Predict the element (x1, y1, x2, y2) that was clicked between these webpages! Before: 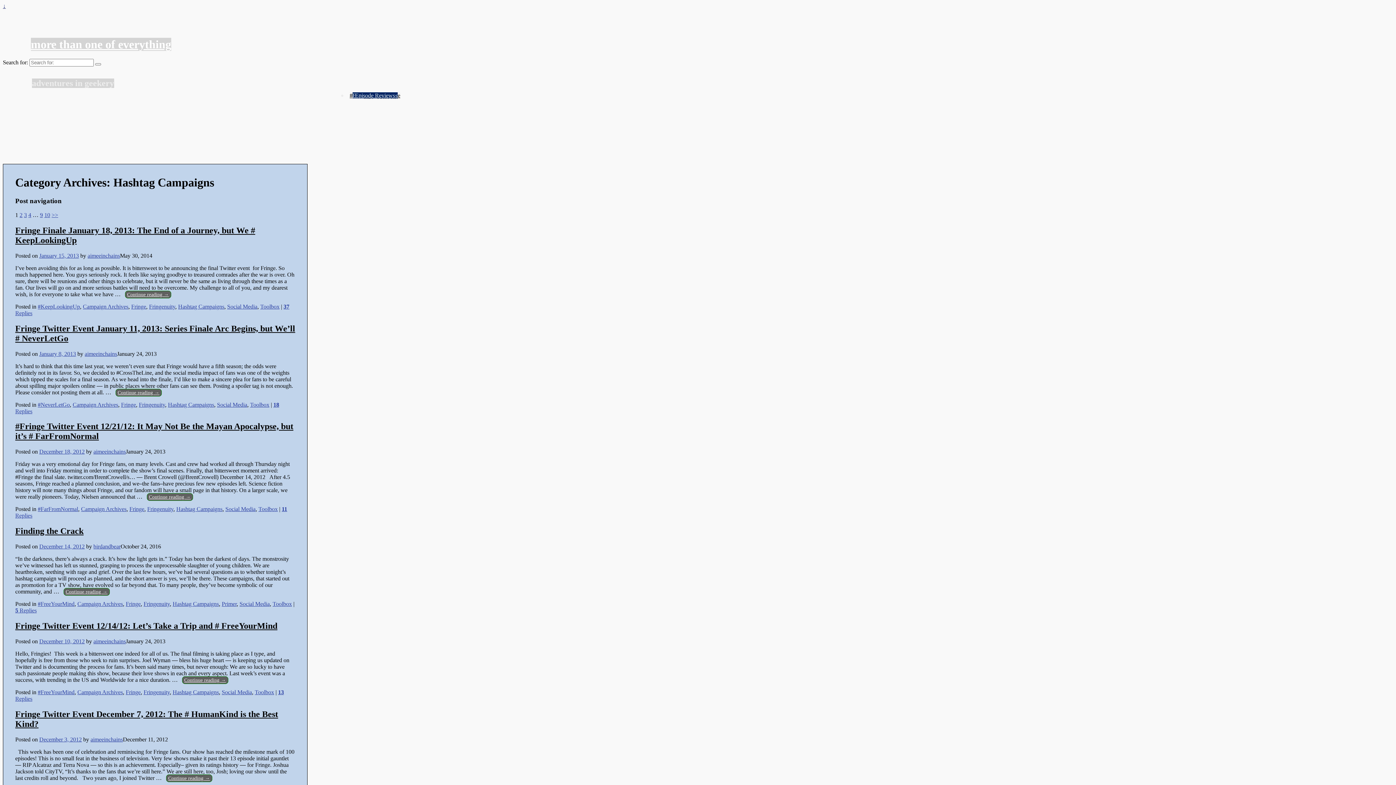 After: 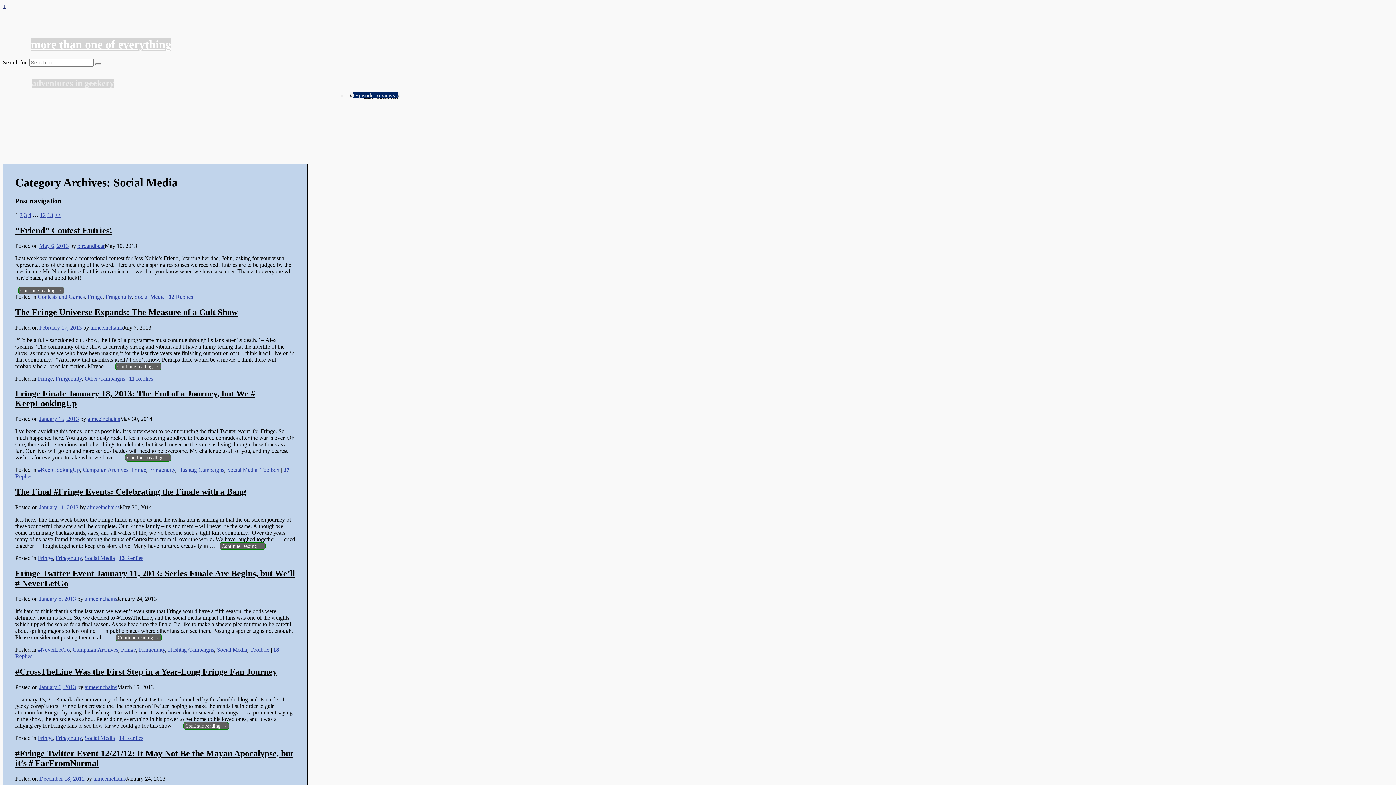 Action: label: Social Media bbox: (217, 401, 247, 407)